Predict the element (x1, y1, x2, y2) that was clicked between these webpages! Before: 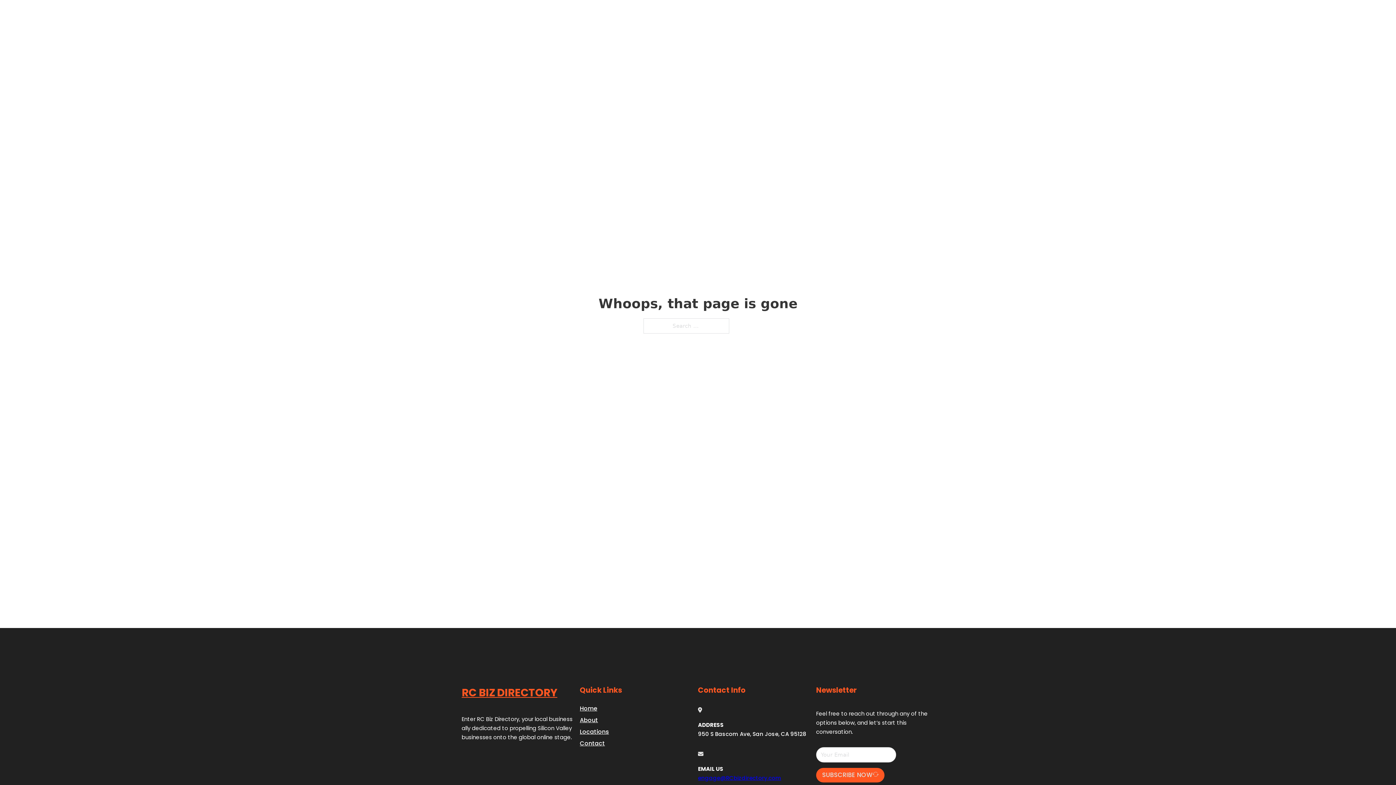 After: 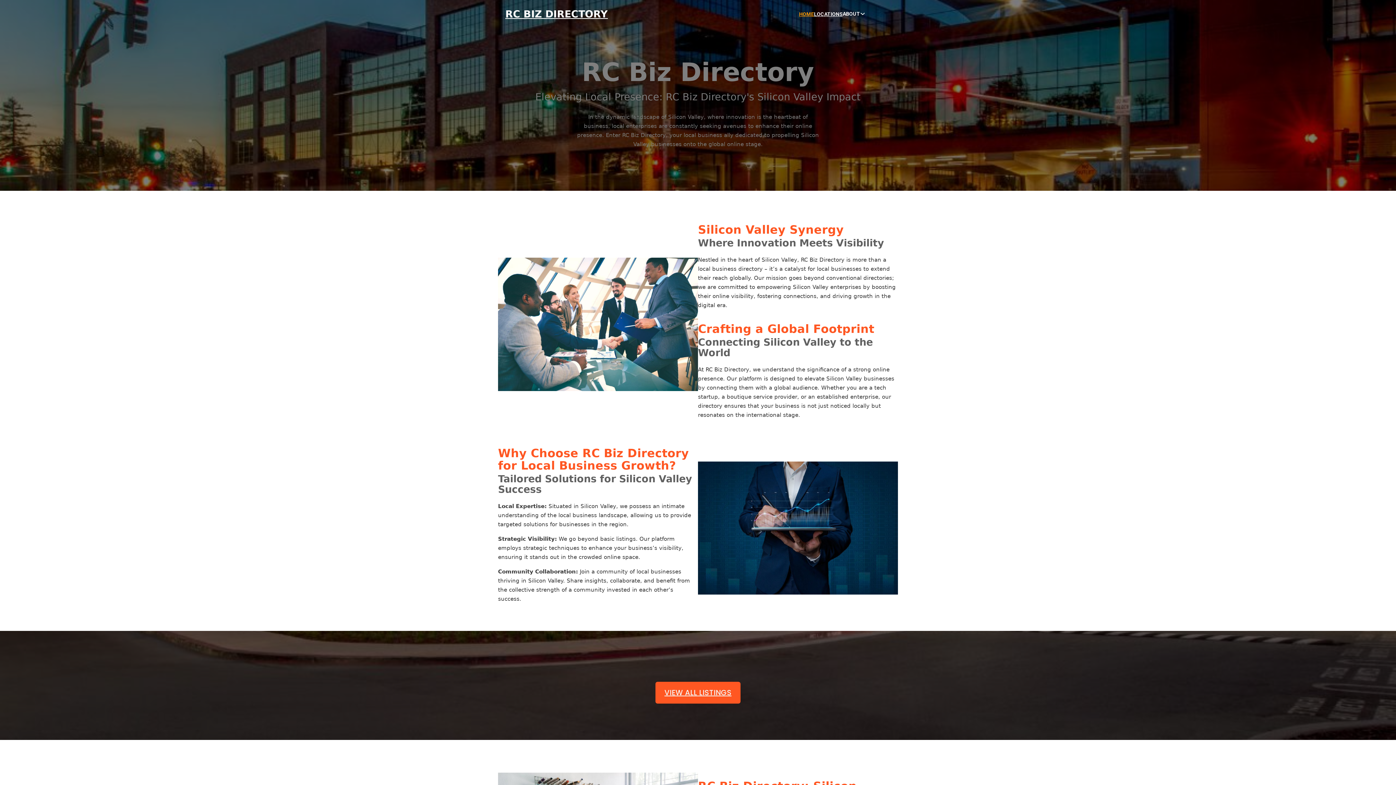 Action: bbox: (799, 10, 814, 18) label: HOME